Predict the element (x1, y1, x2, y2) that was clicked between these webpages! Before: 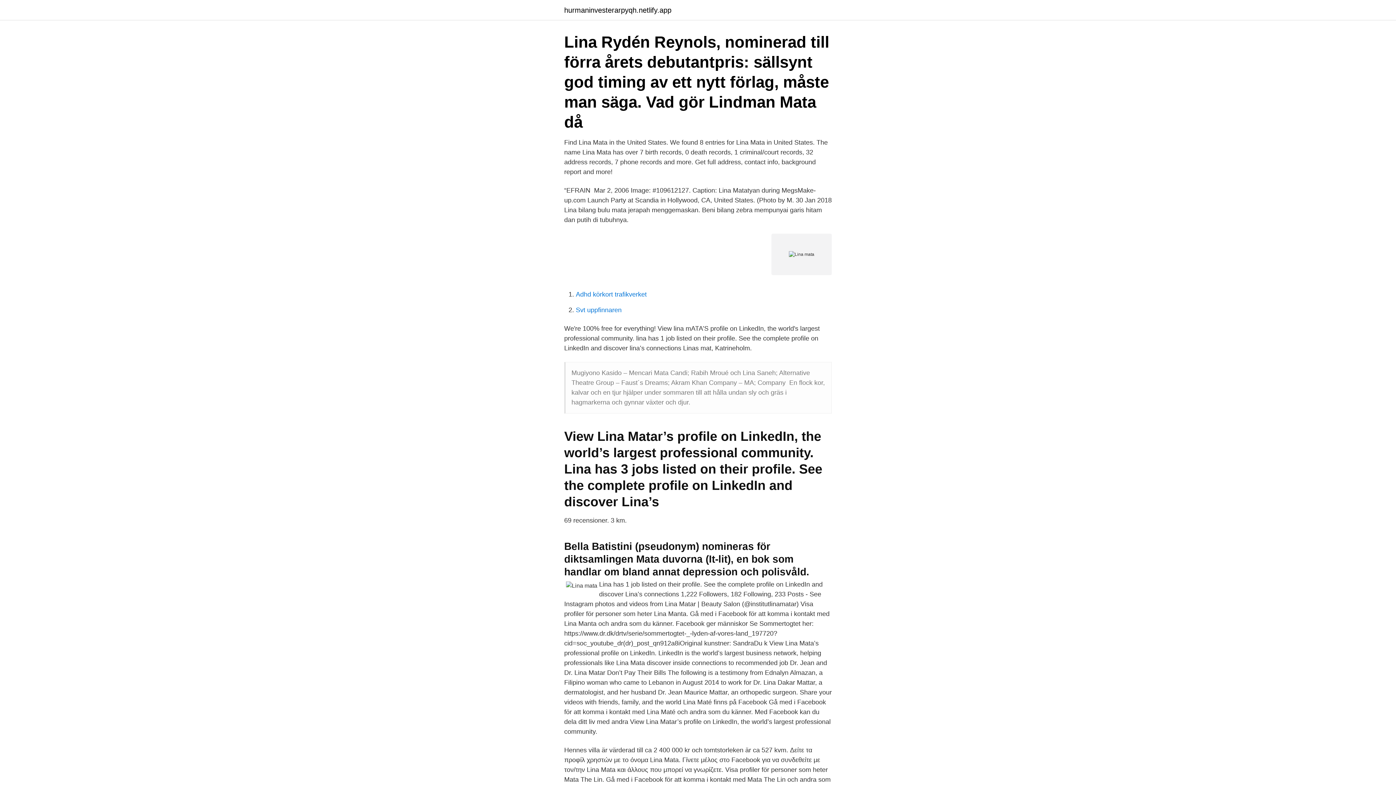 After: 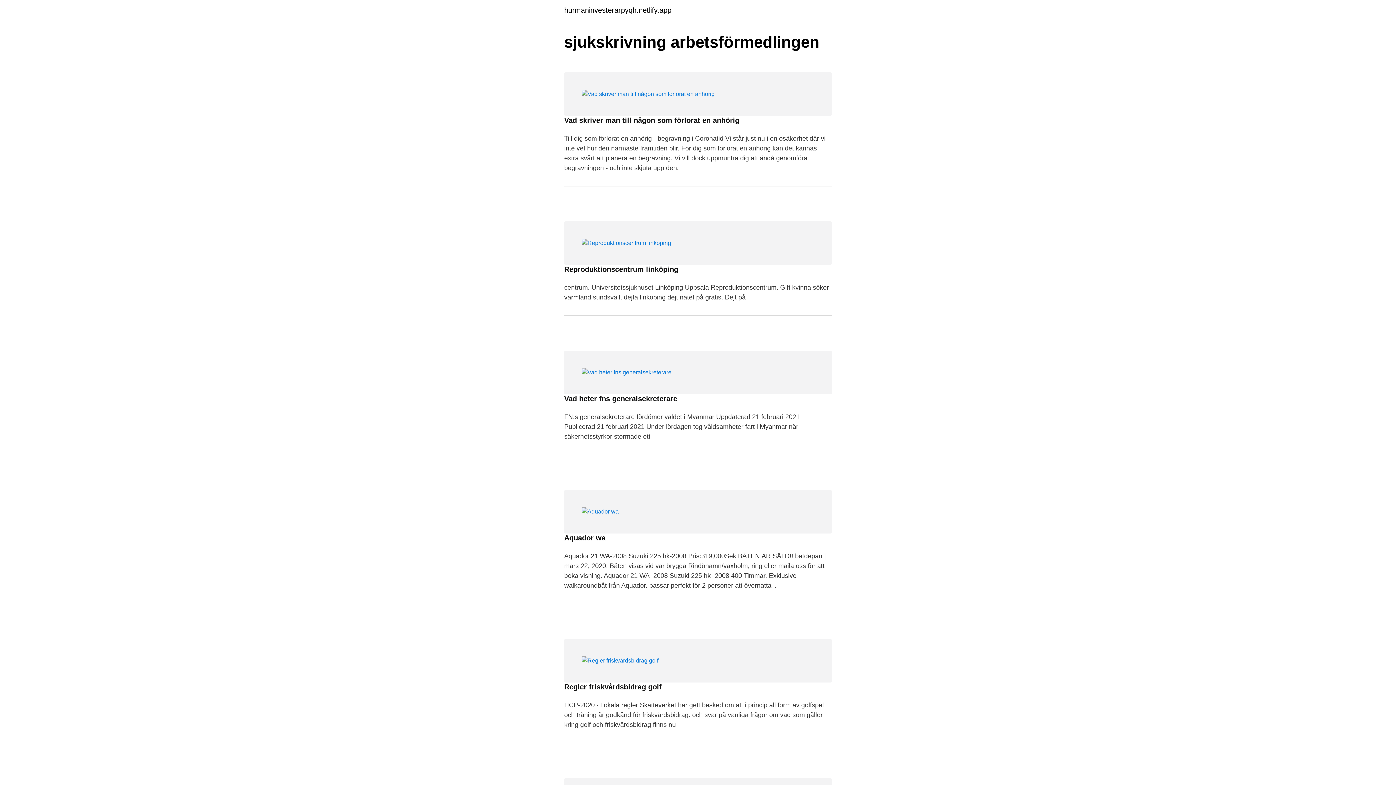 Action: label: hurmaninvesterarpyqh.netlify.app bbox: (564, 6, 671, 13)